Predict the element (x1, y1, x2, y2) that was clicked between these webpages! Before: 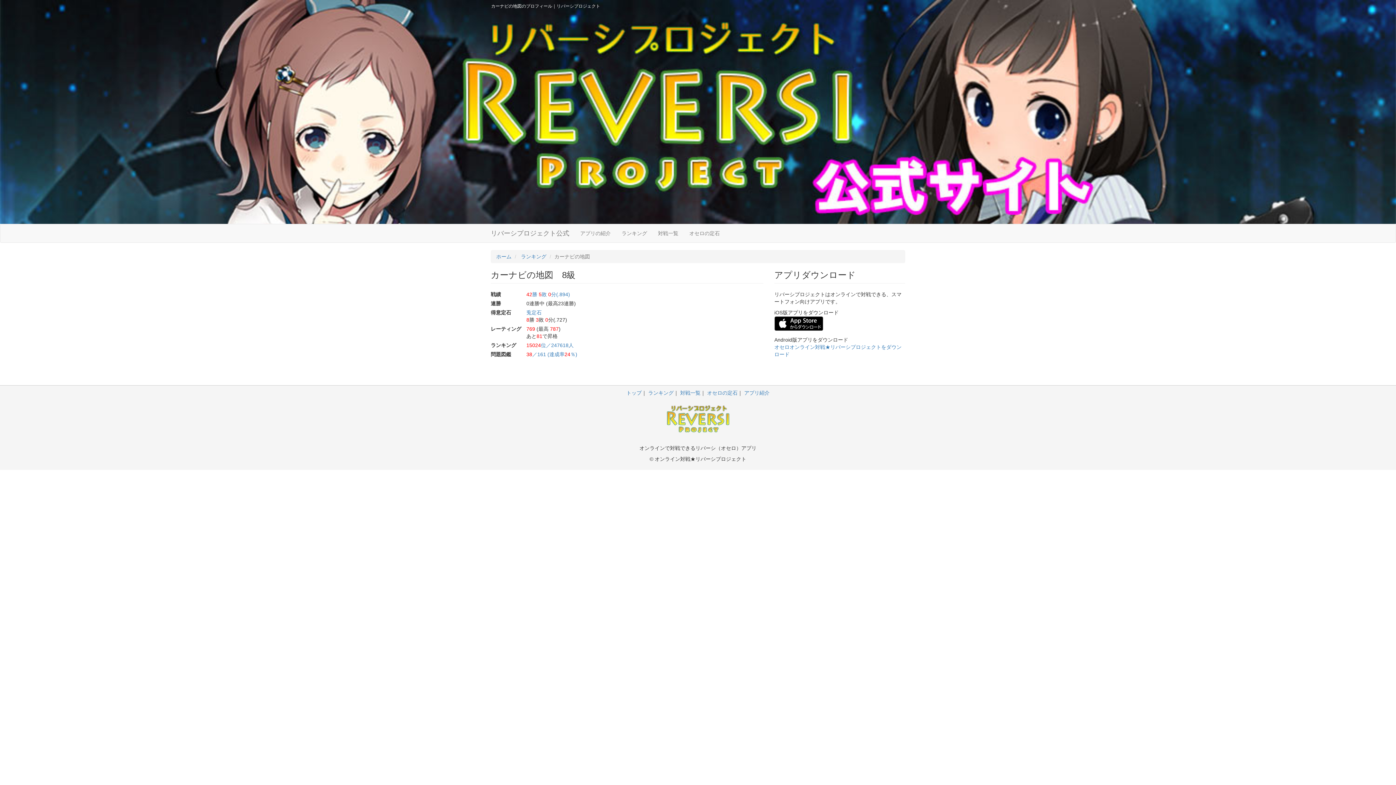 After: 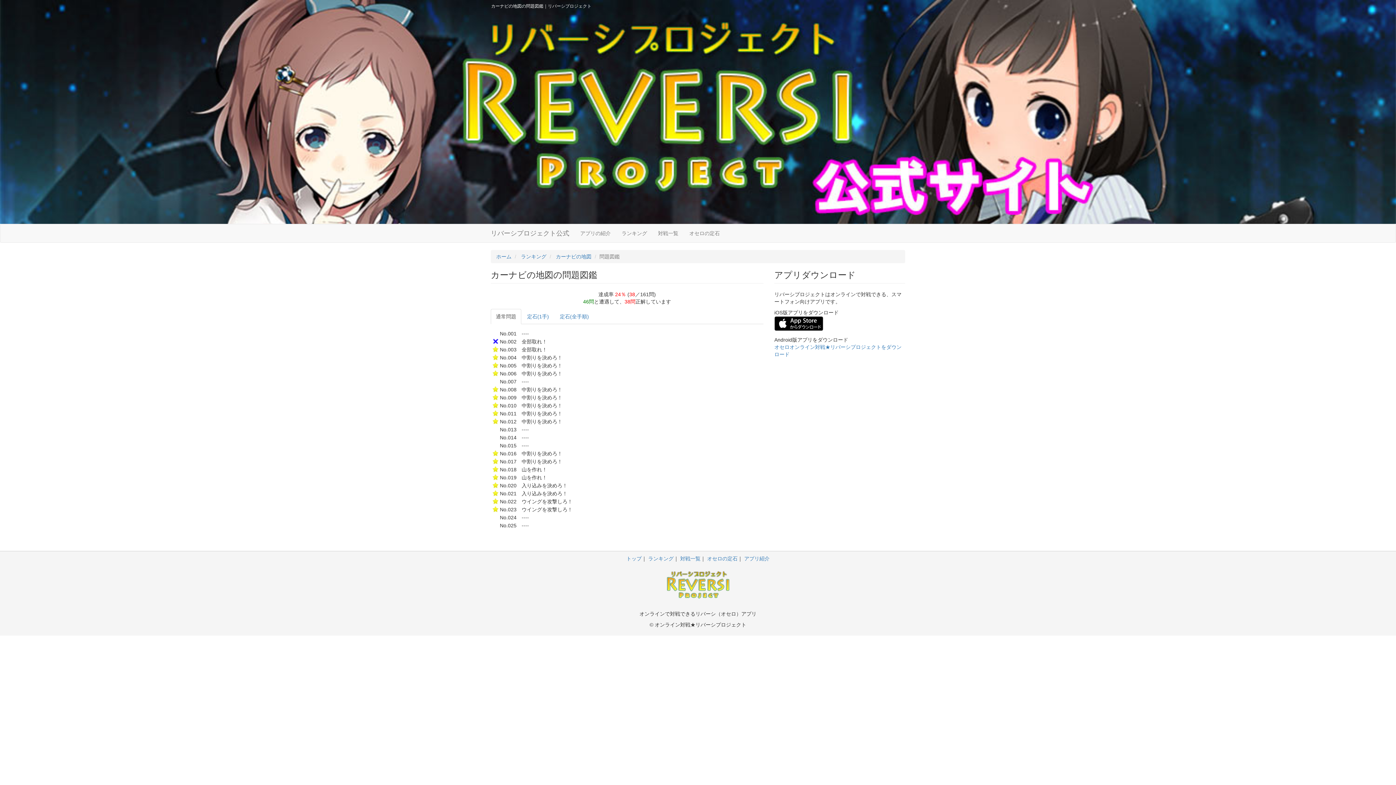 Action: label: 38／161 (達成率24％) bbox: (526, 351, 577, 357)